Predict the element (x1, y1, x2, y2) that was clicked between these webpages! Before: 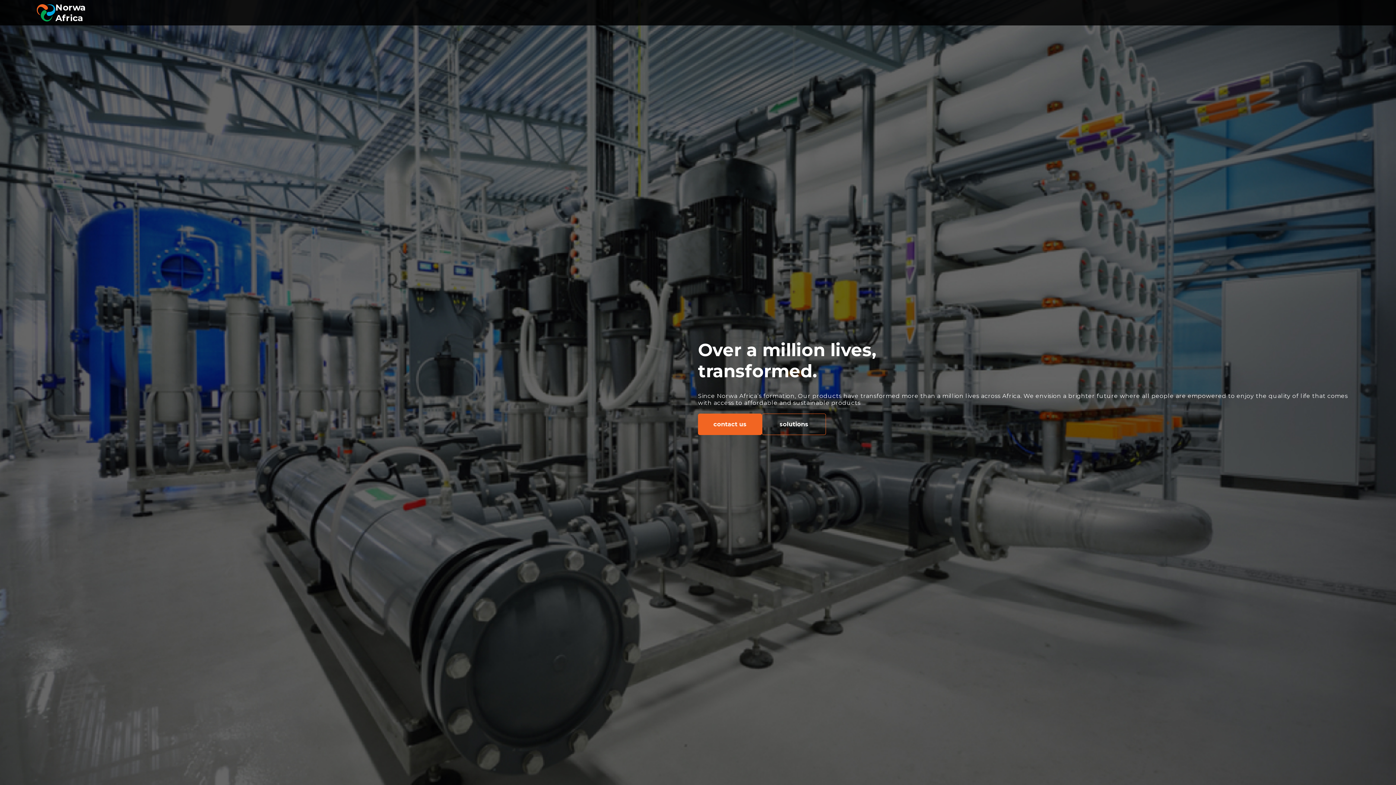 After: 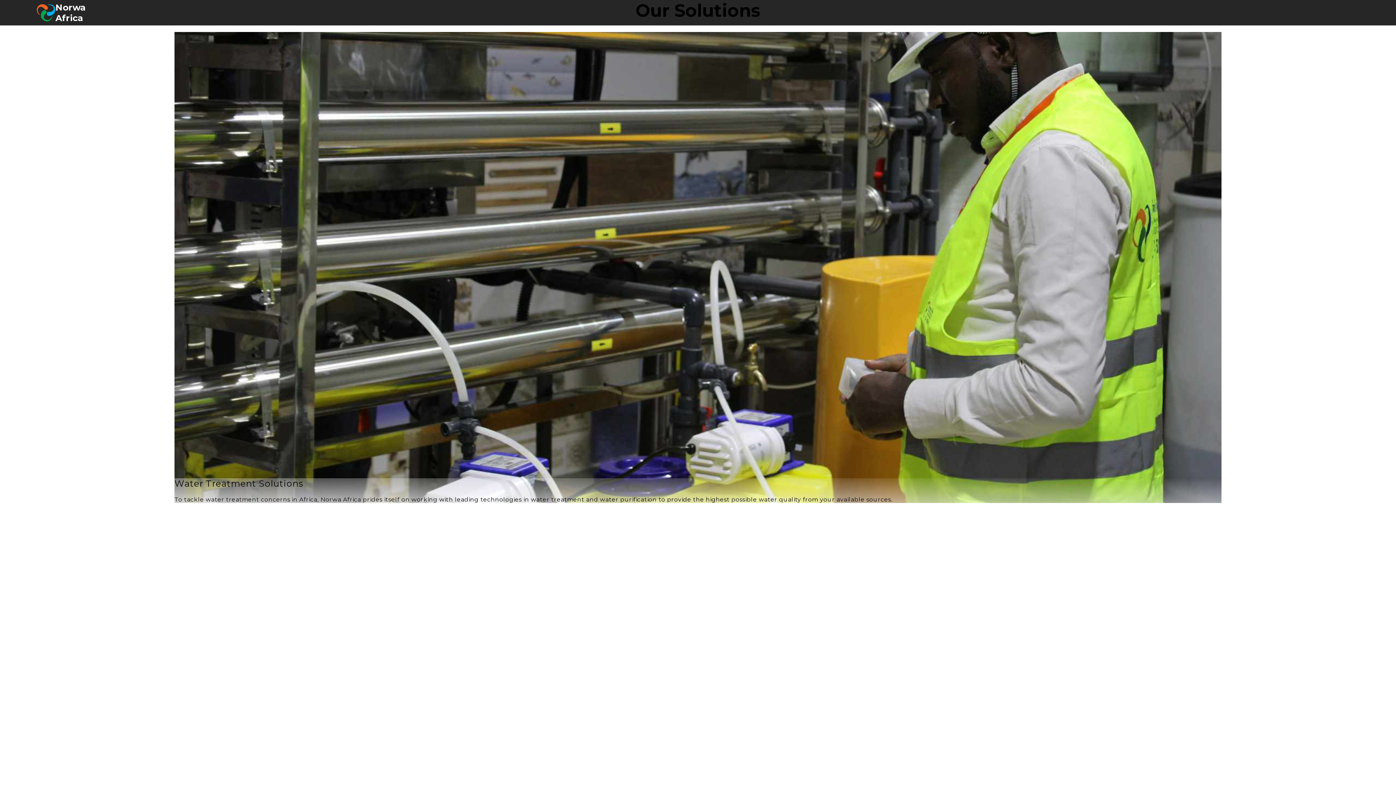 Action: label: solutions bbox: (762, 413, 826, 435)